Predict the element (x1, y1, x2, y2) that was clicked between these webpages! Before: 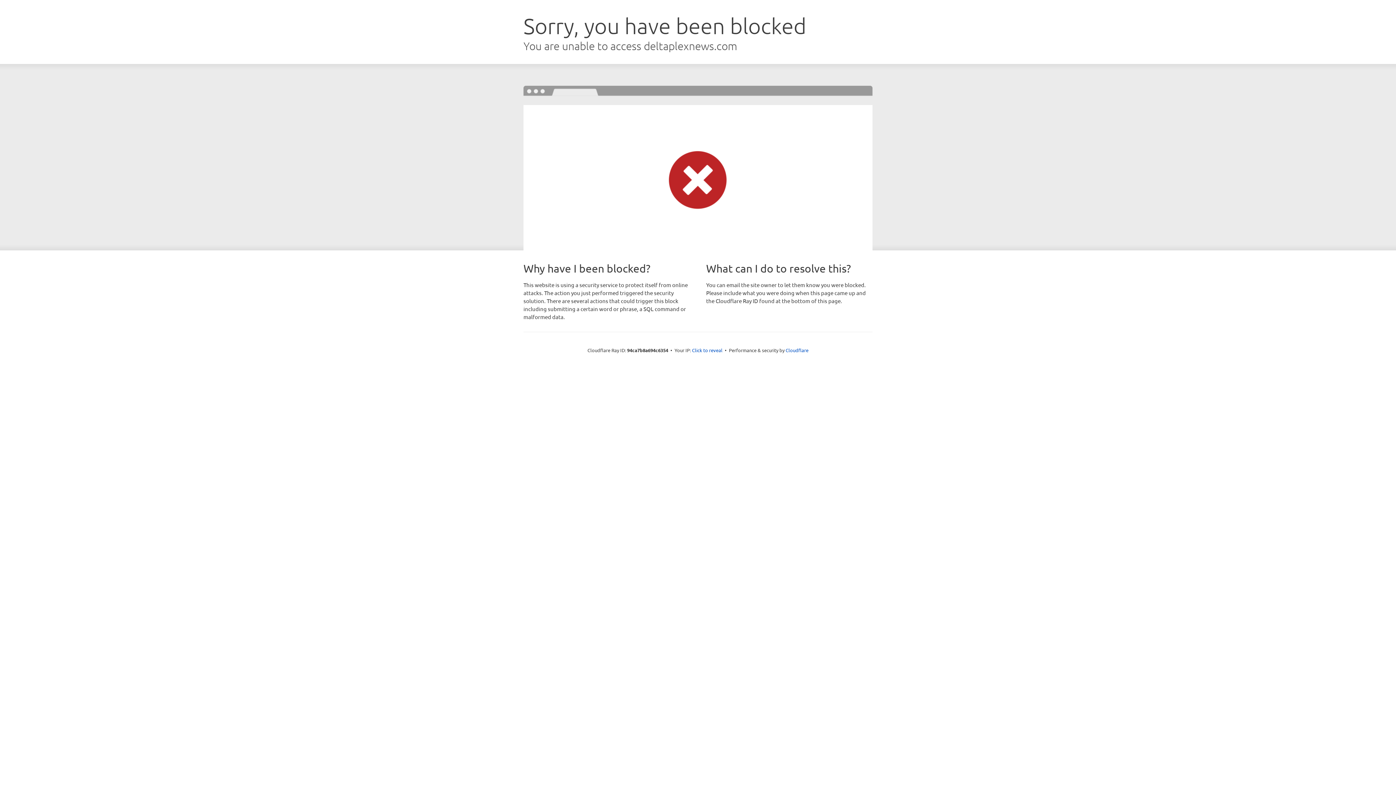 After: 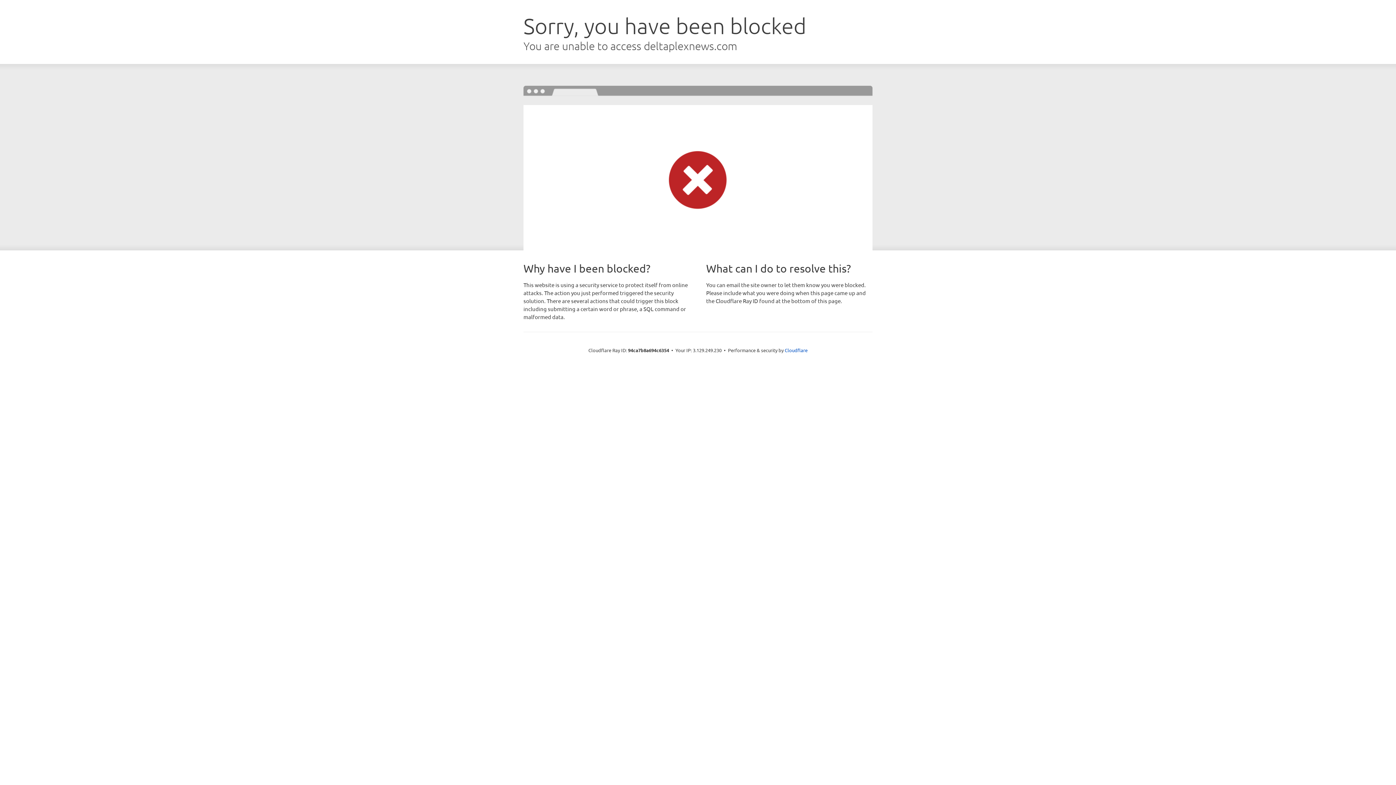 Action: bbox: (692, 346, 722, 353) label: Click to reveal